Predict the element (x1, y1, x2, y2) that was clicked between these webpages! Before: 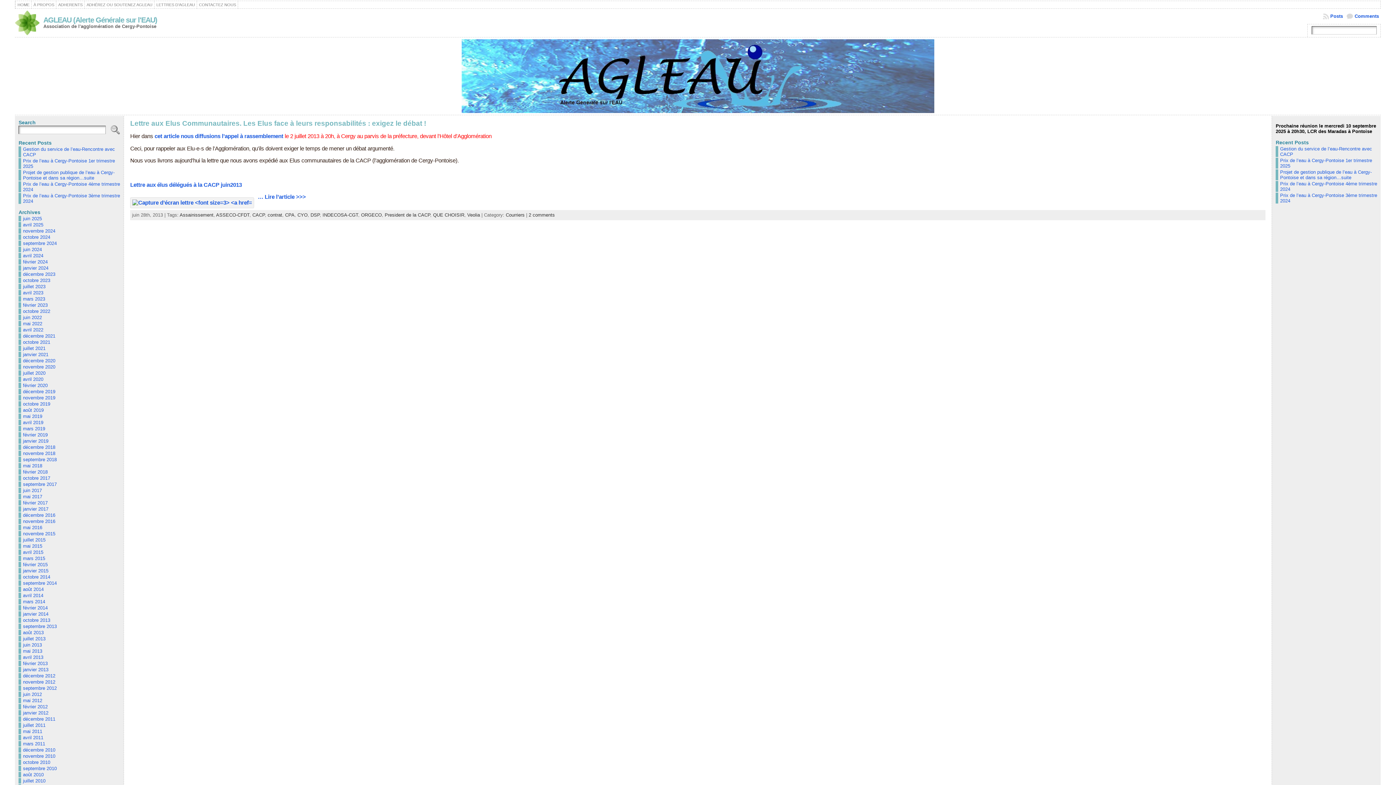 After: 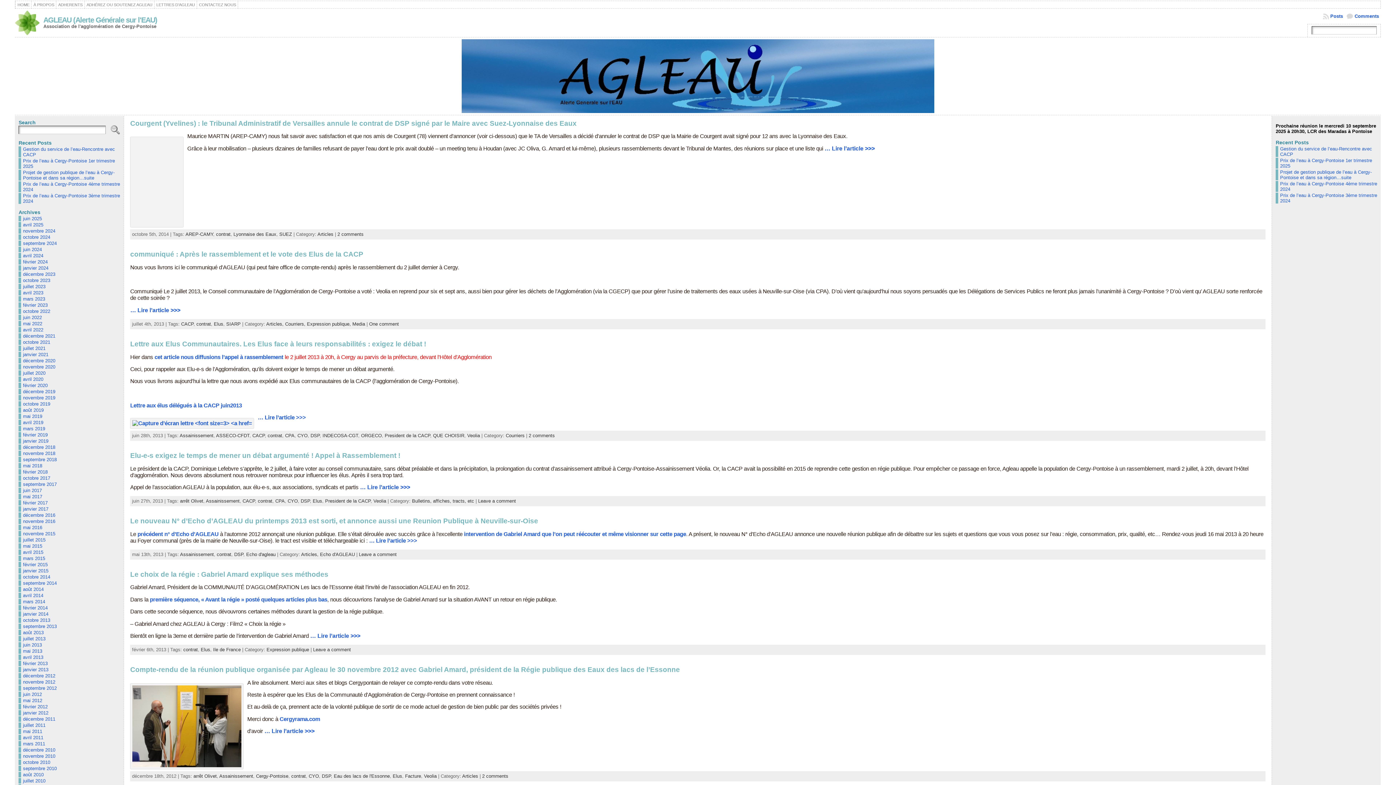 Action: label: contrat bbox: (267, 212, 282, 217)